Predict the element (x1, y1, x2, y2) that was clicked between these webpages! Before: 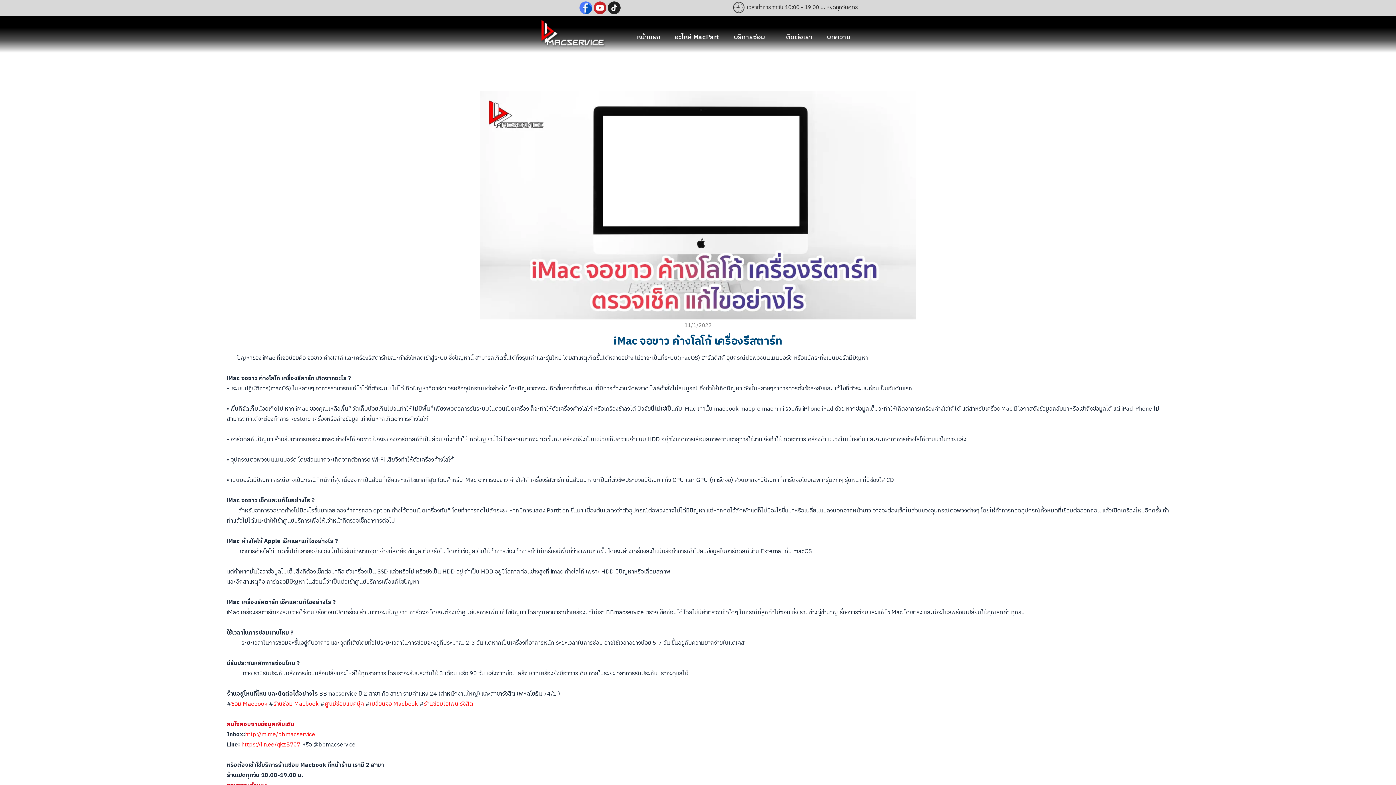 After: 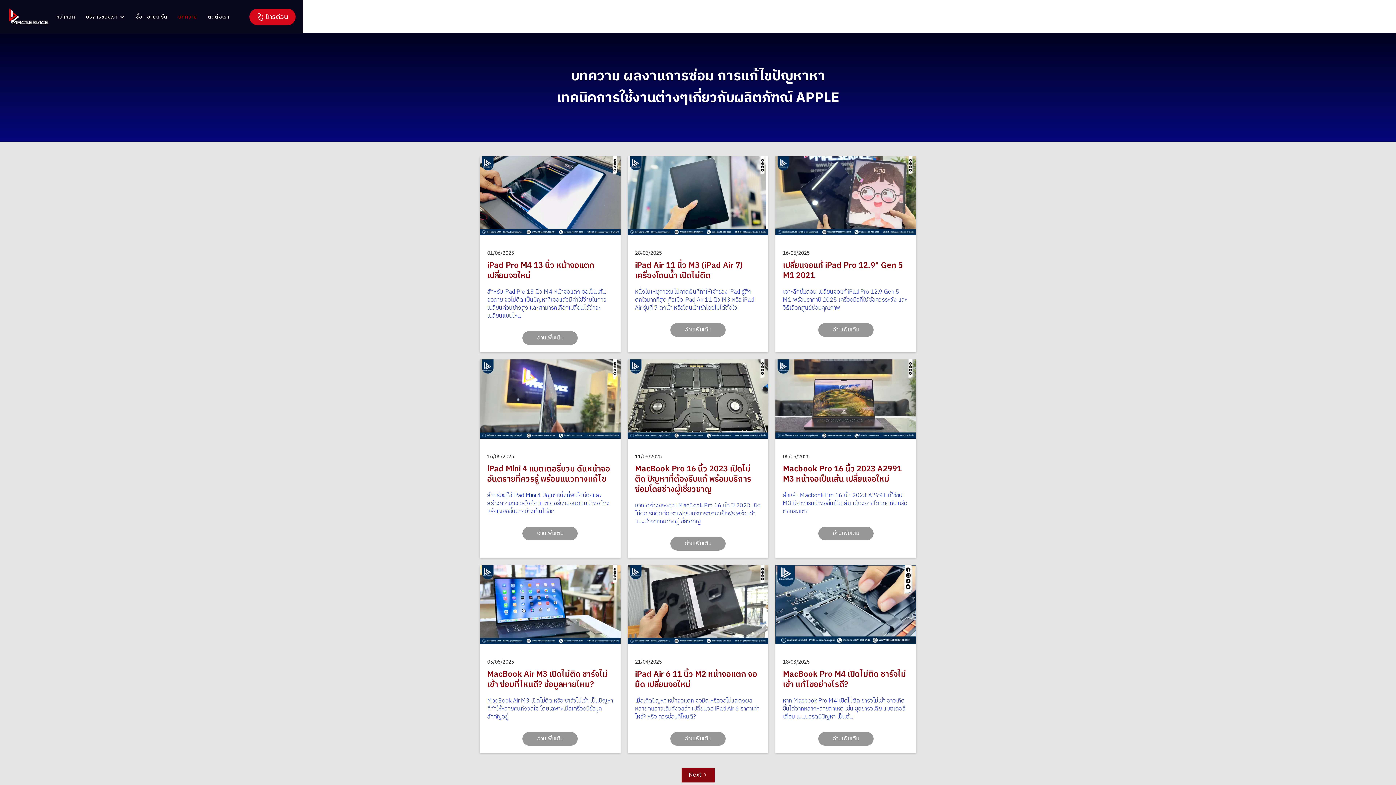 Action: label: บทความ bbox: (820, 26, 857, 40)